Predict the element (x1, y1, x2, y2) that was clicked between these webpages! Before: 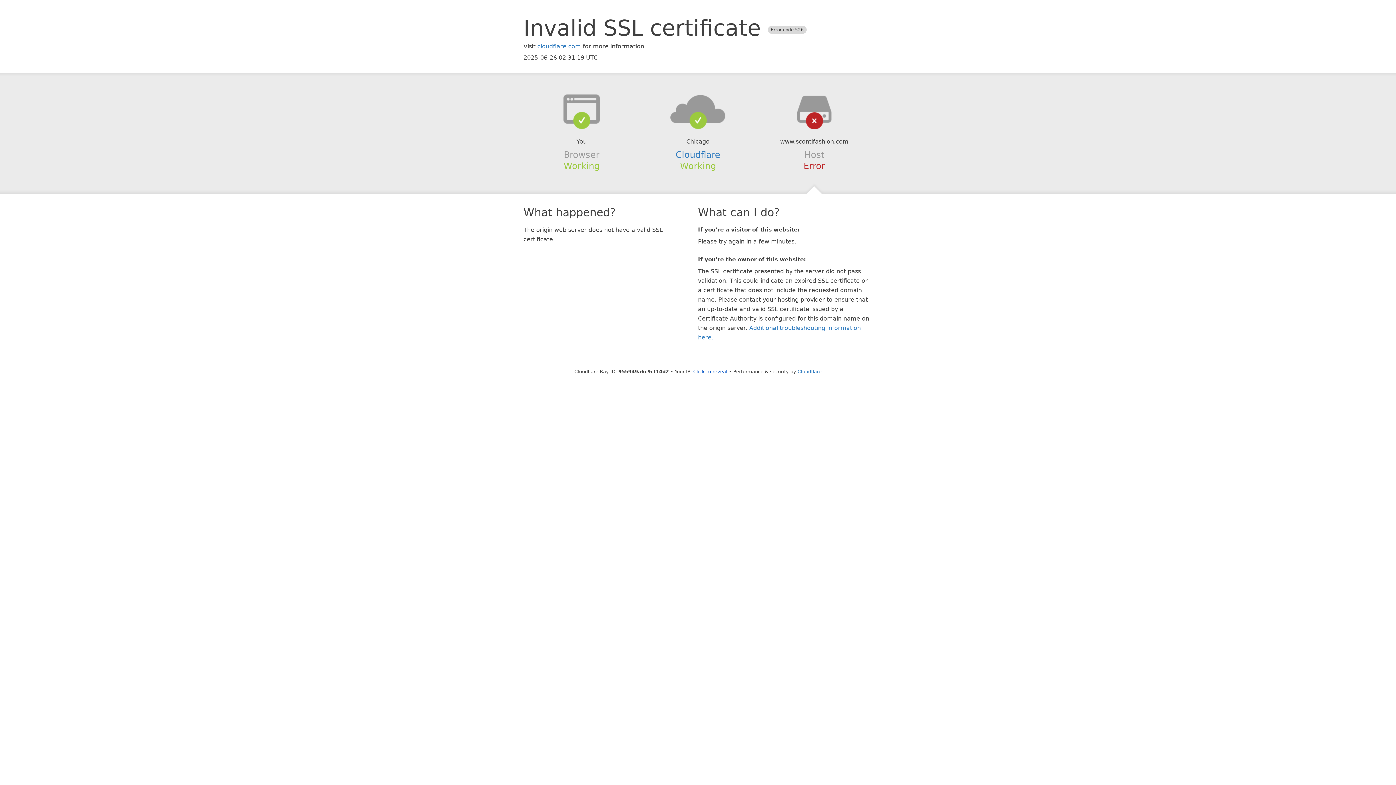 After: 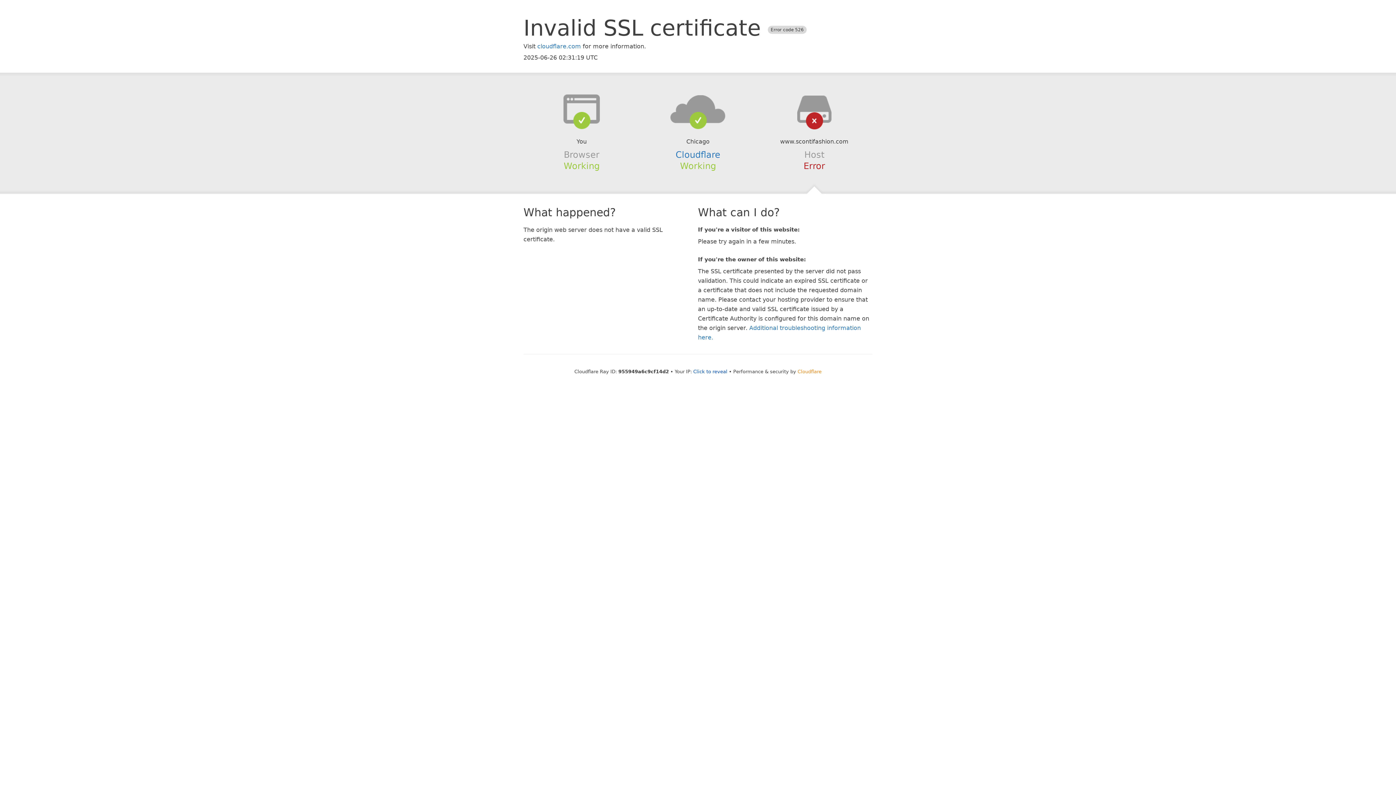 Action: label: Cloudflare bbox: (797, 368, 821, 374)